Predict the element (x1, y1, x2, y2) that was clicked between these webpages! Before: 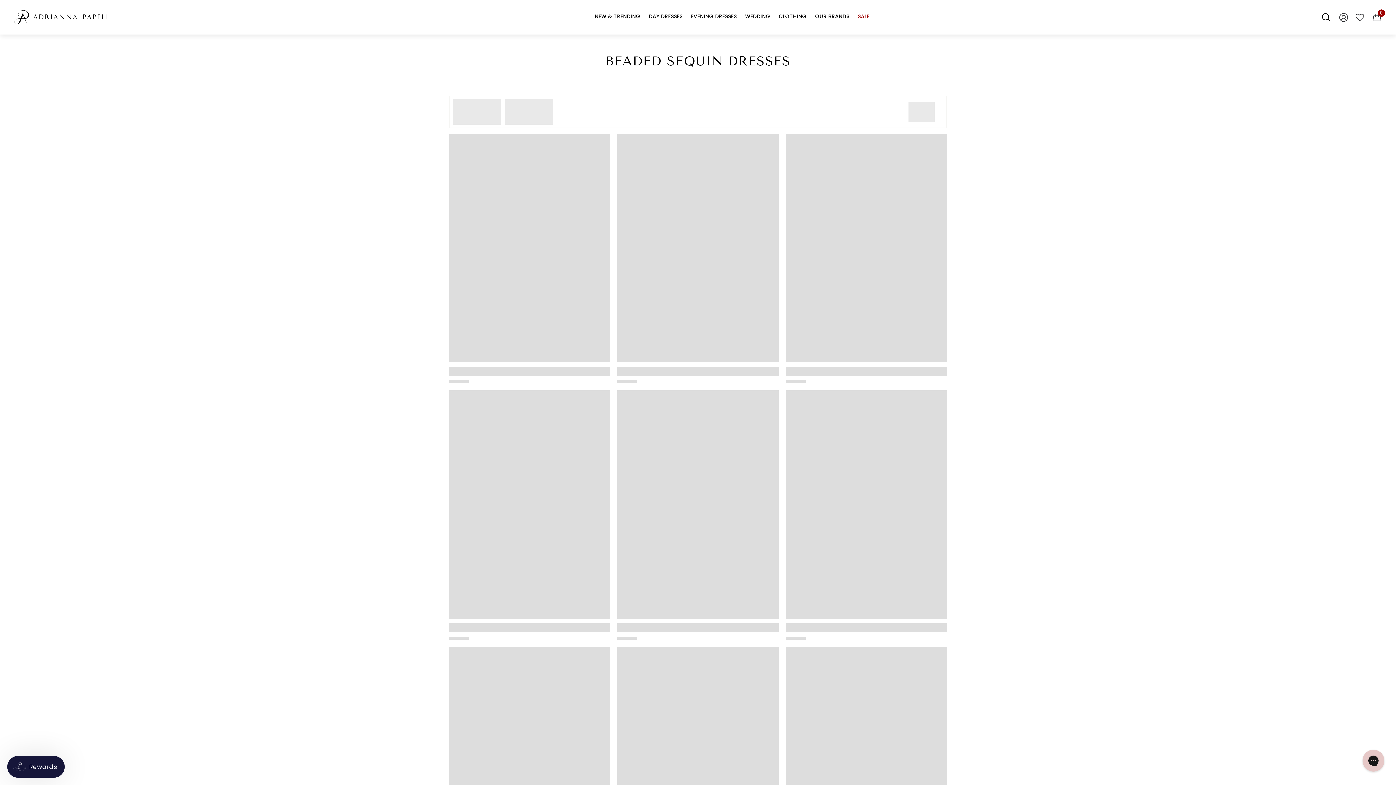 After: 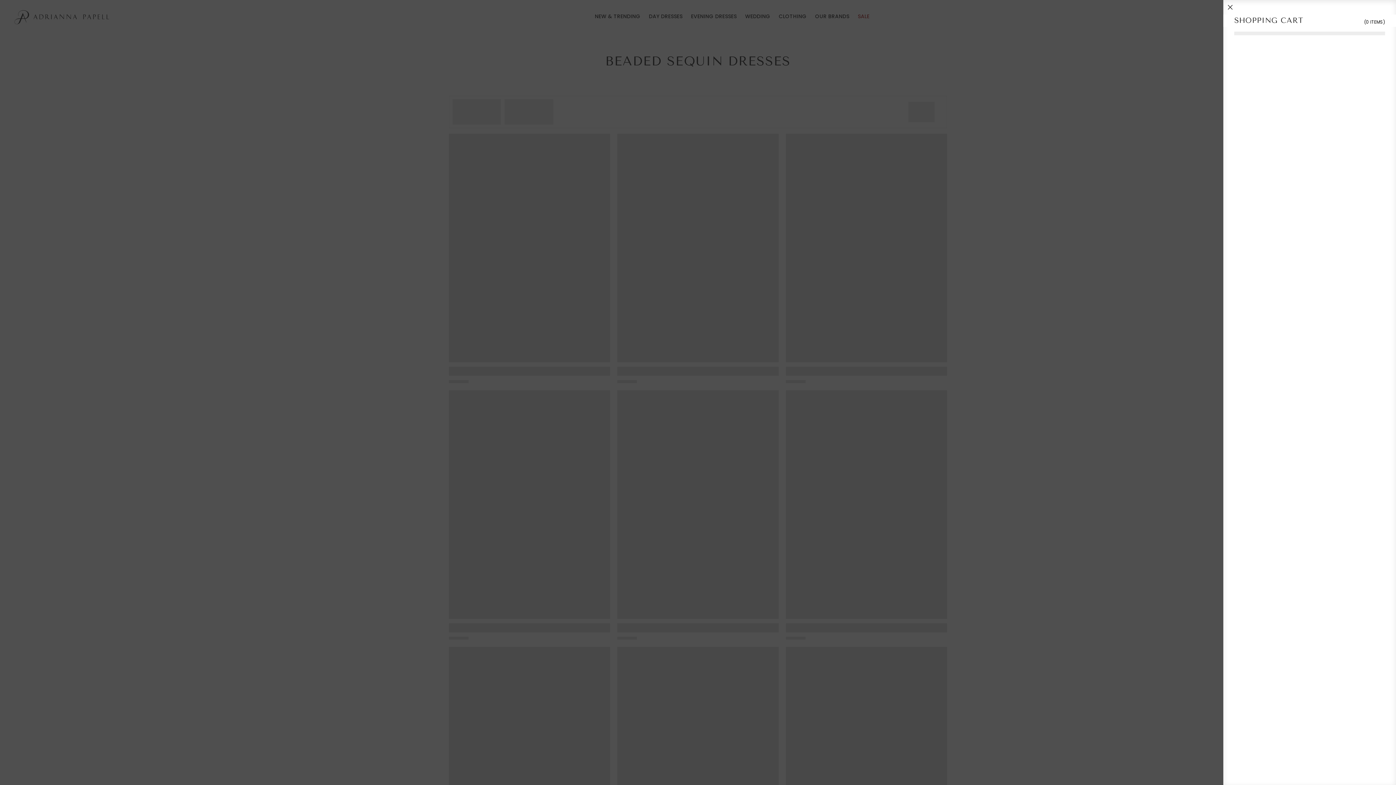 Action: bbox: (1373, 12, 1381, 21) label: Cart
0
0 items